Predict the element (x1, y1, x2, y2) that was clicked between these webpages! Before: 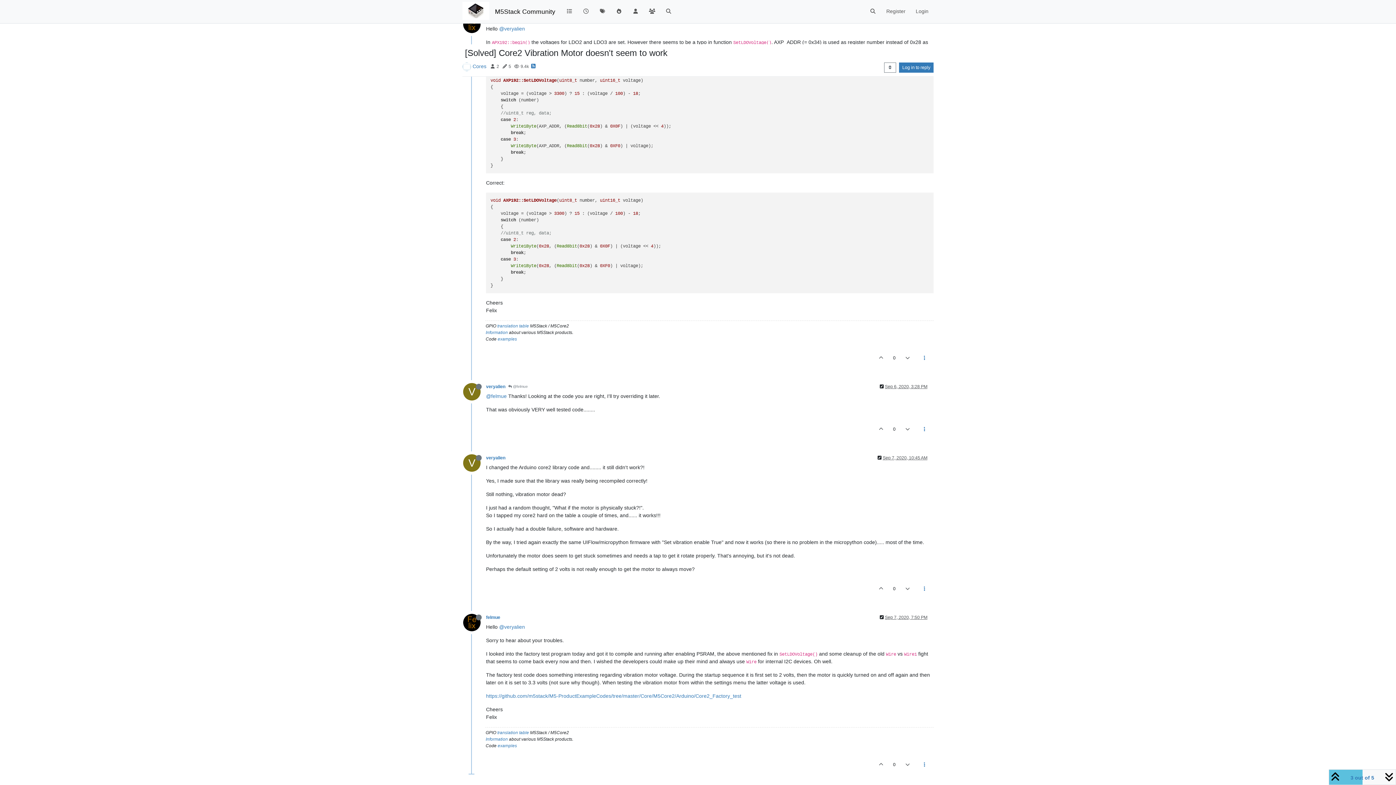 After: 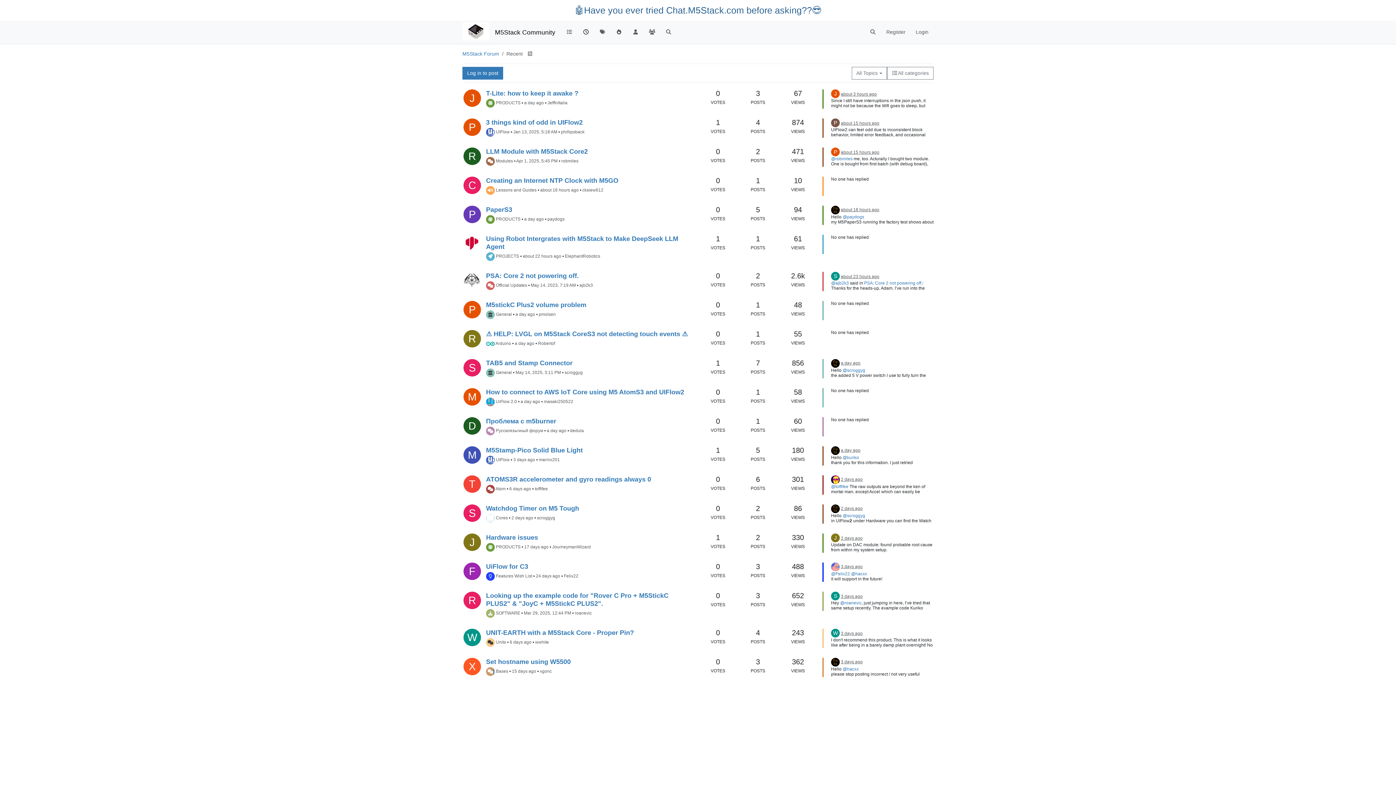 Action: bbox: (577, 4, 594, 18)